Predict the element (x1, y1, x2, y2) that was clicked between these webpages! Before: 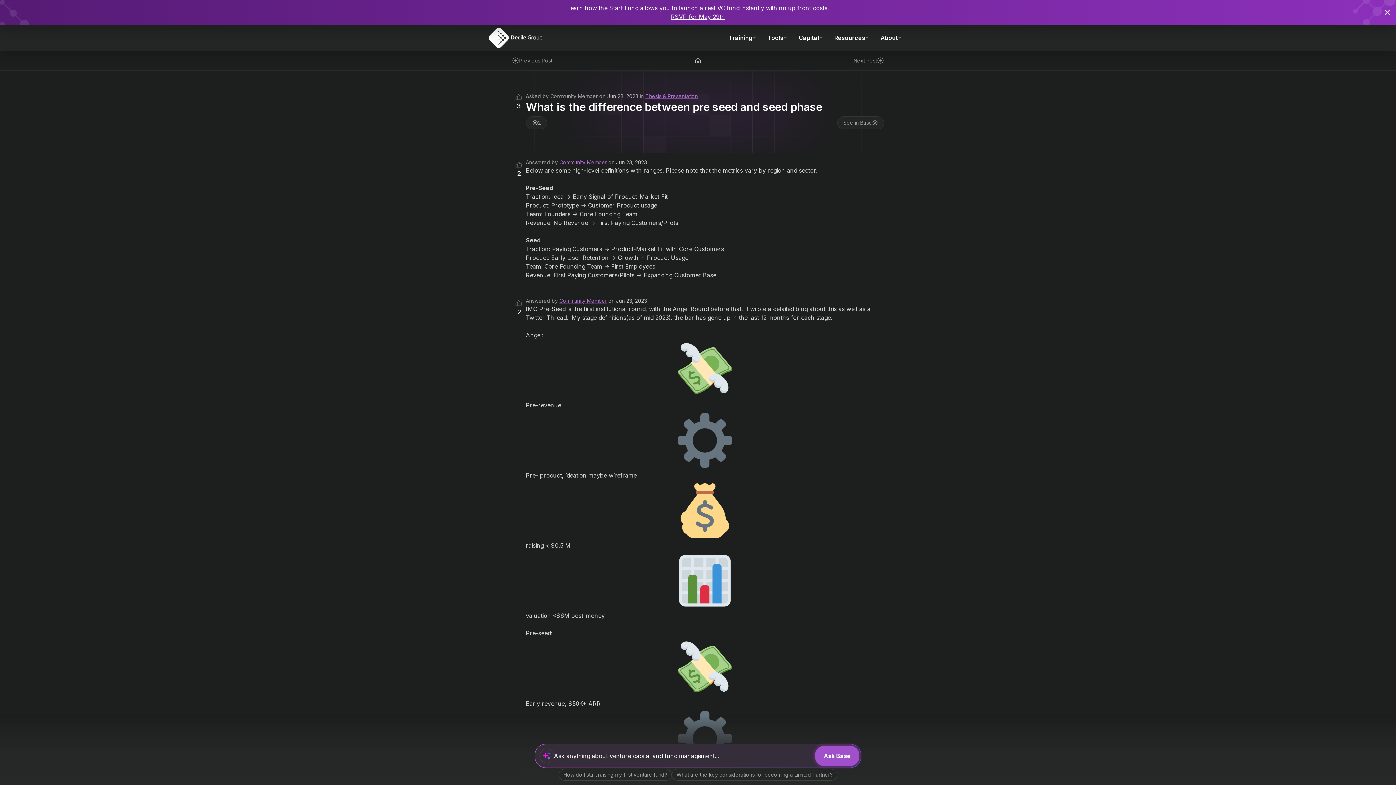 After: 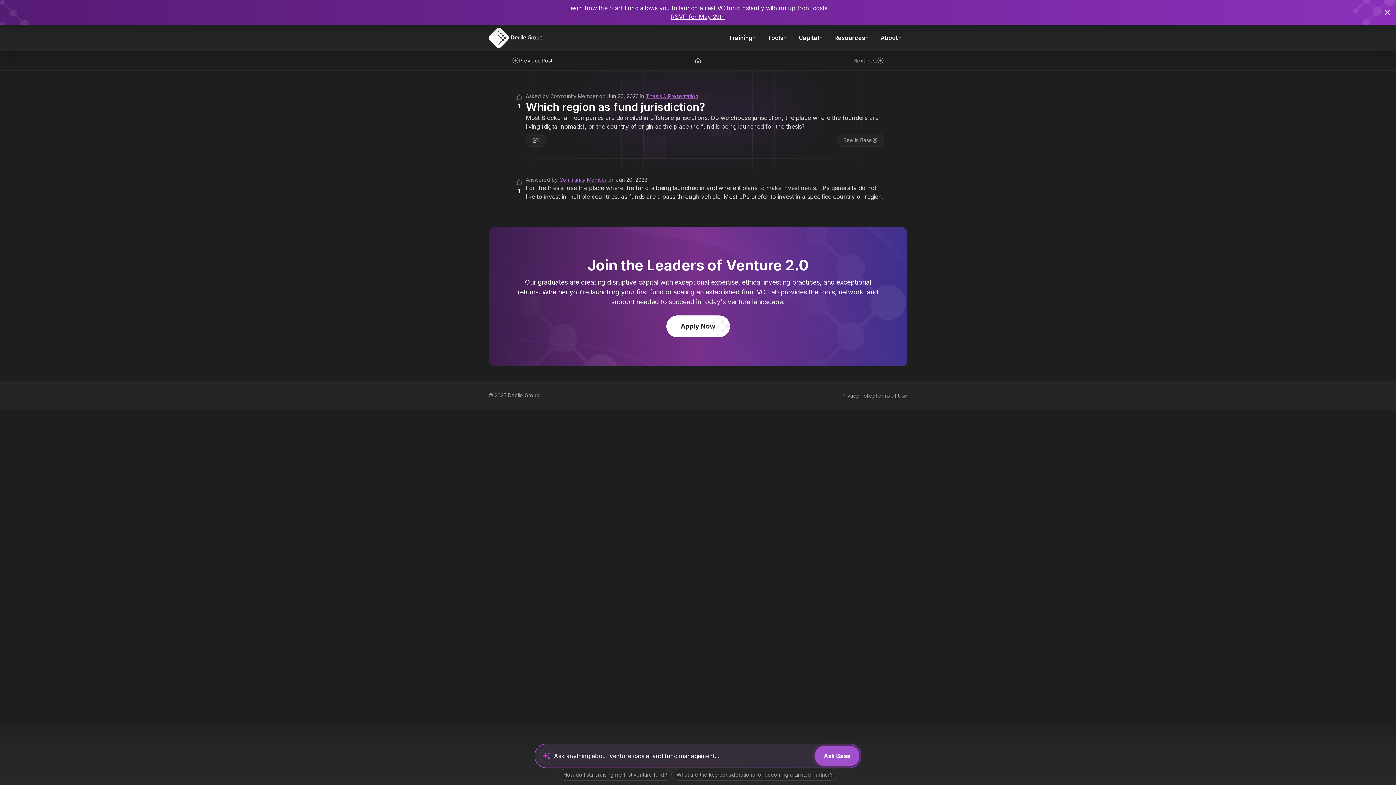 Action: label: Previous Post bbox: (512, 56, 552, 64)